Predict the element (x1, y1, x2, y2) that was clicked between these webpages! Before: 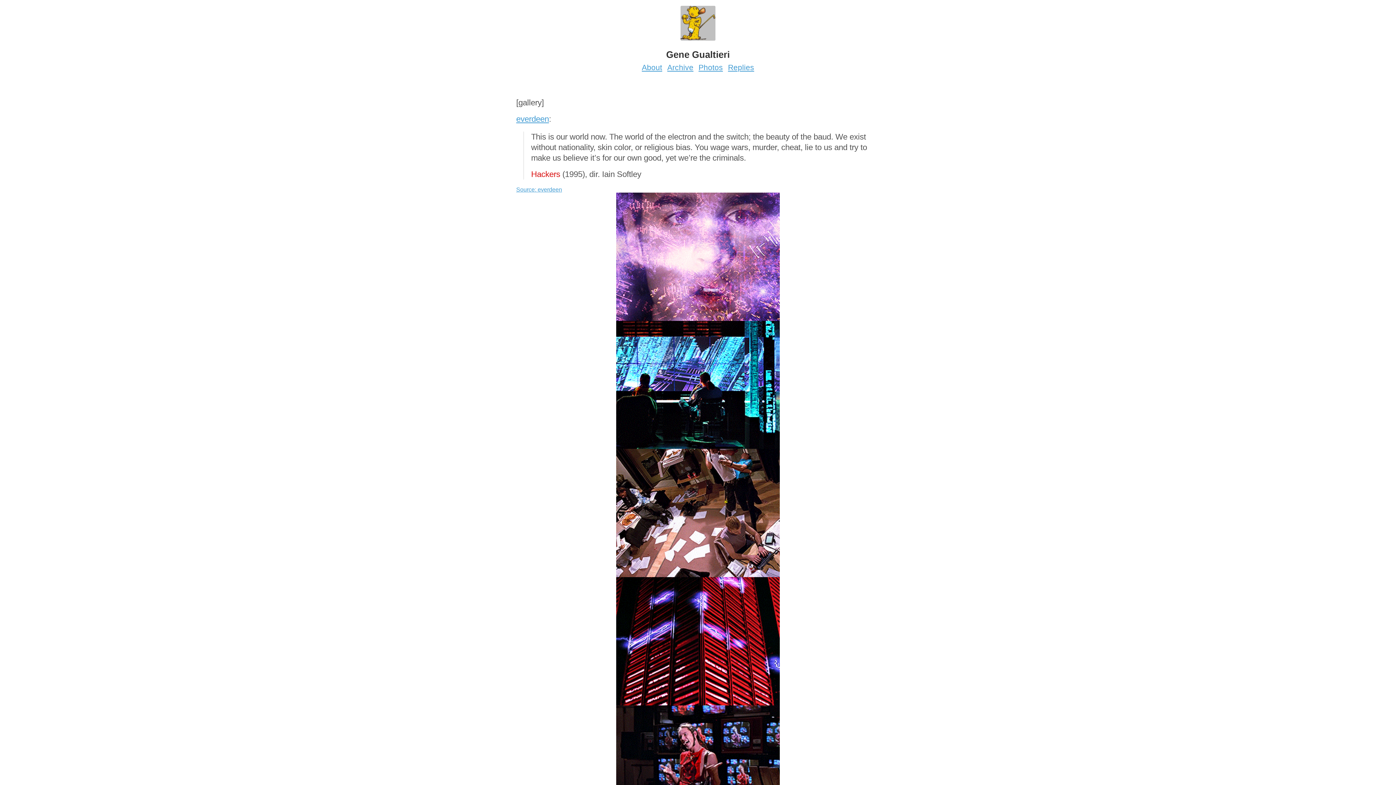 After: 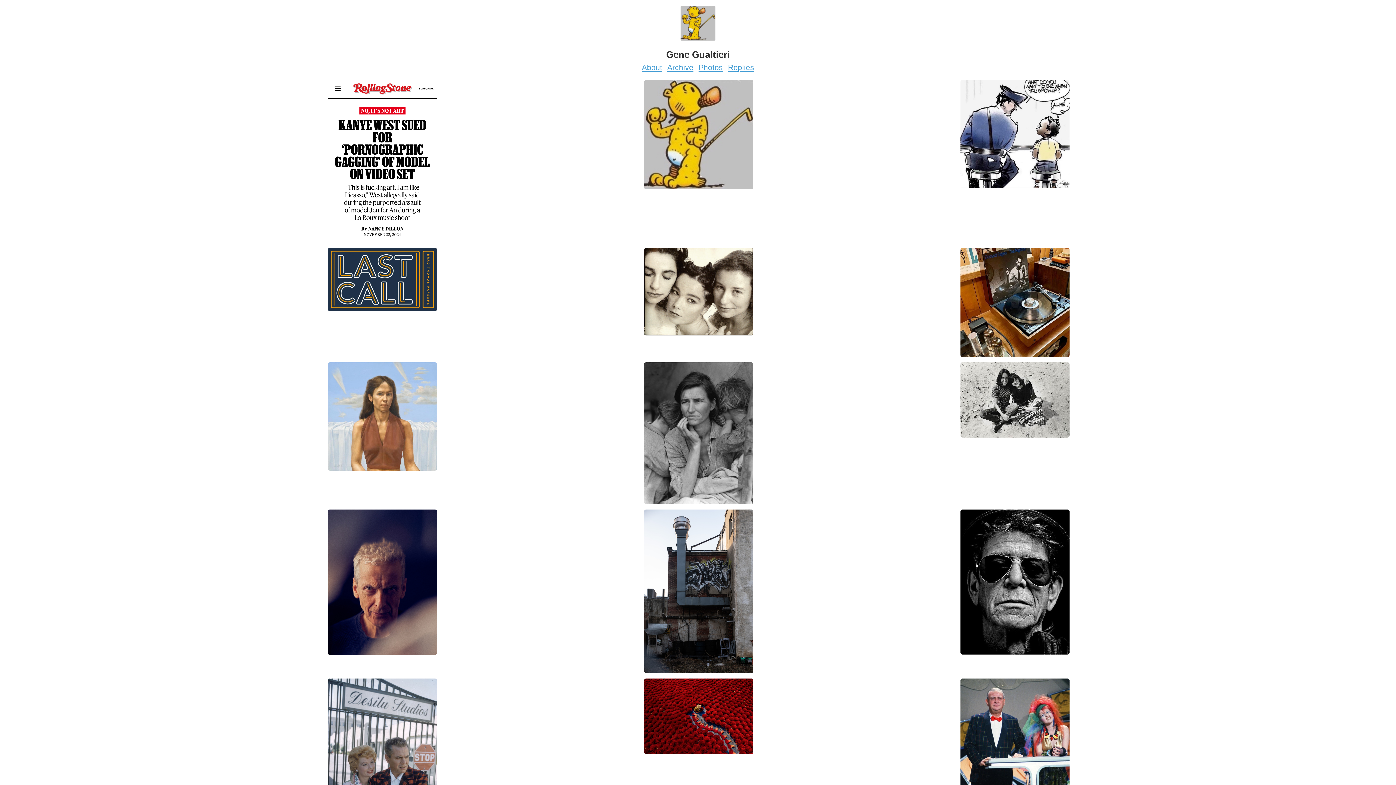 Action: bbox: (696, 59, 724, 71) label: Photos